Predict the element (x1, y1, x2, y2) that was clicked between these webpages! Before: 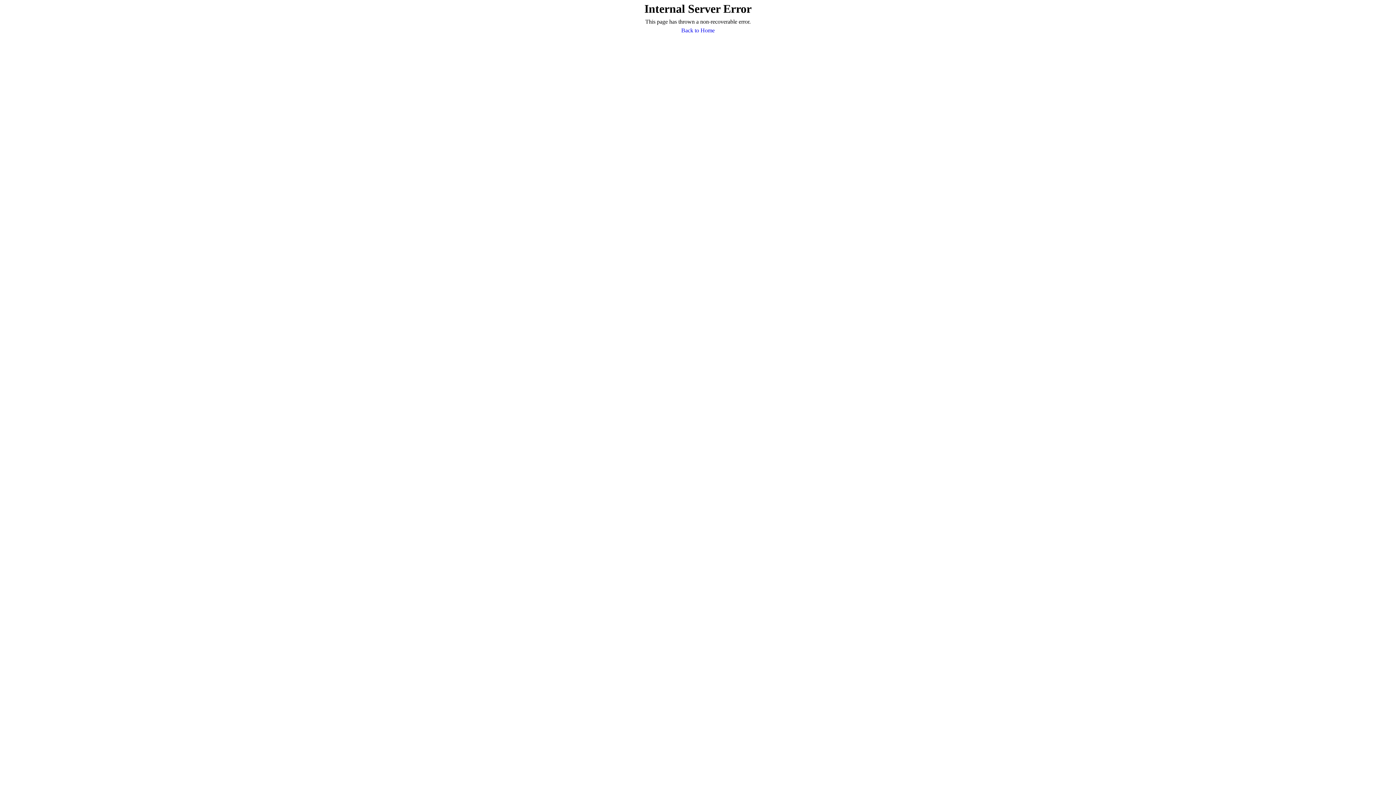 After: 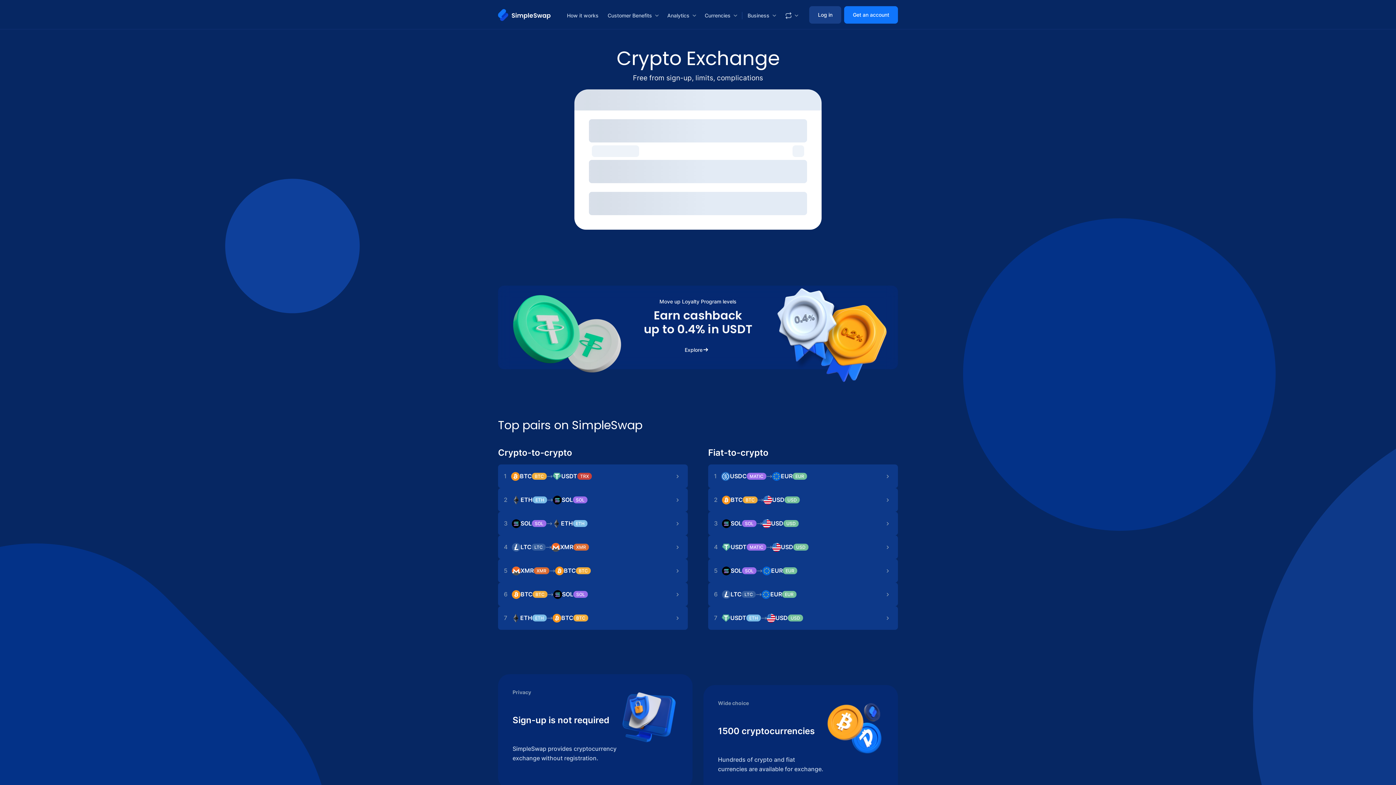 Action: bbox: (681, 26, 714, 34) label: Back to Home